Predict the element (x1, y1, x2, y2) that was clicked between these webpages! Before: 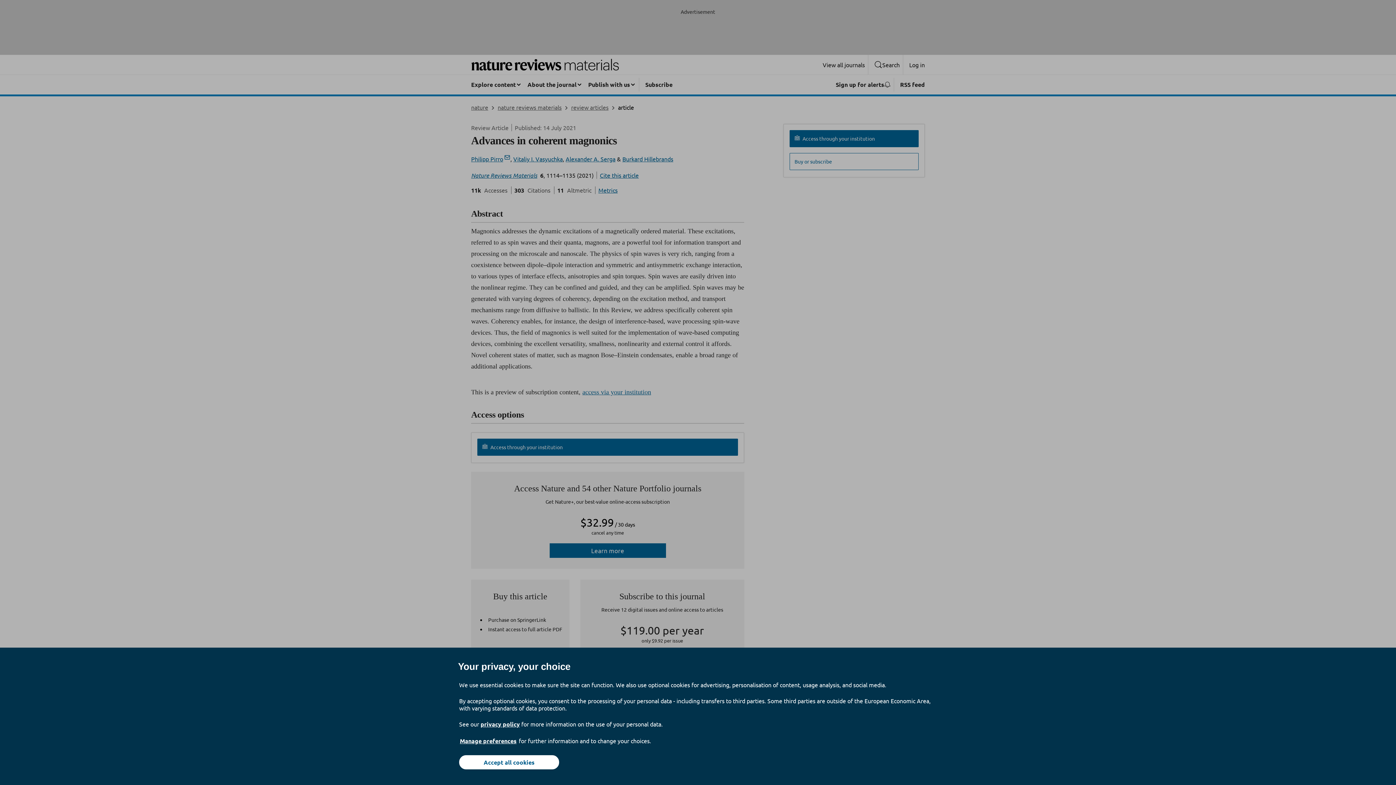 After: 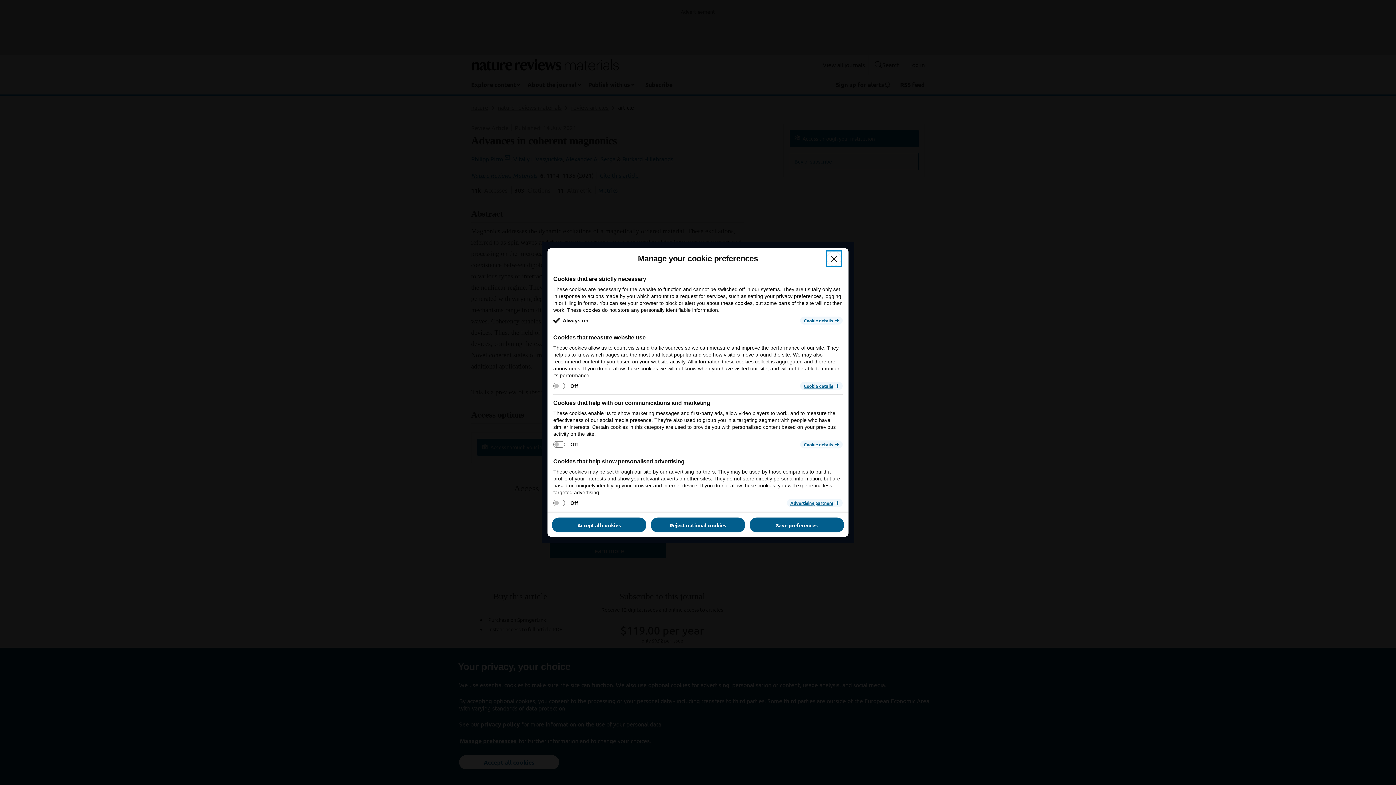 Action: bbox: (459, 737, 517, 745) label: Manage preferences